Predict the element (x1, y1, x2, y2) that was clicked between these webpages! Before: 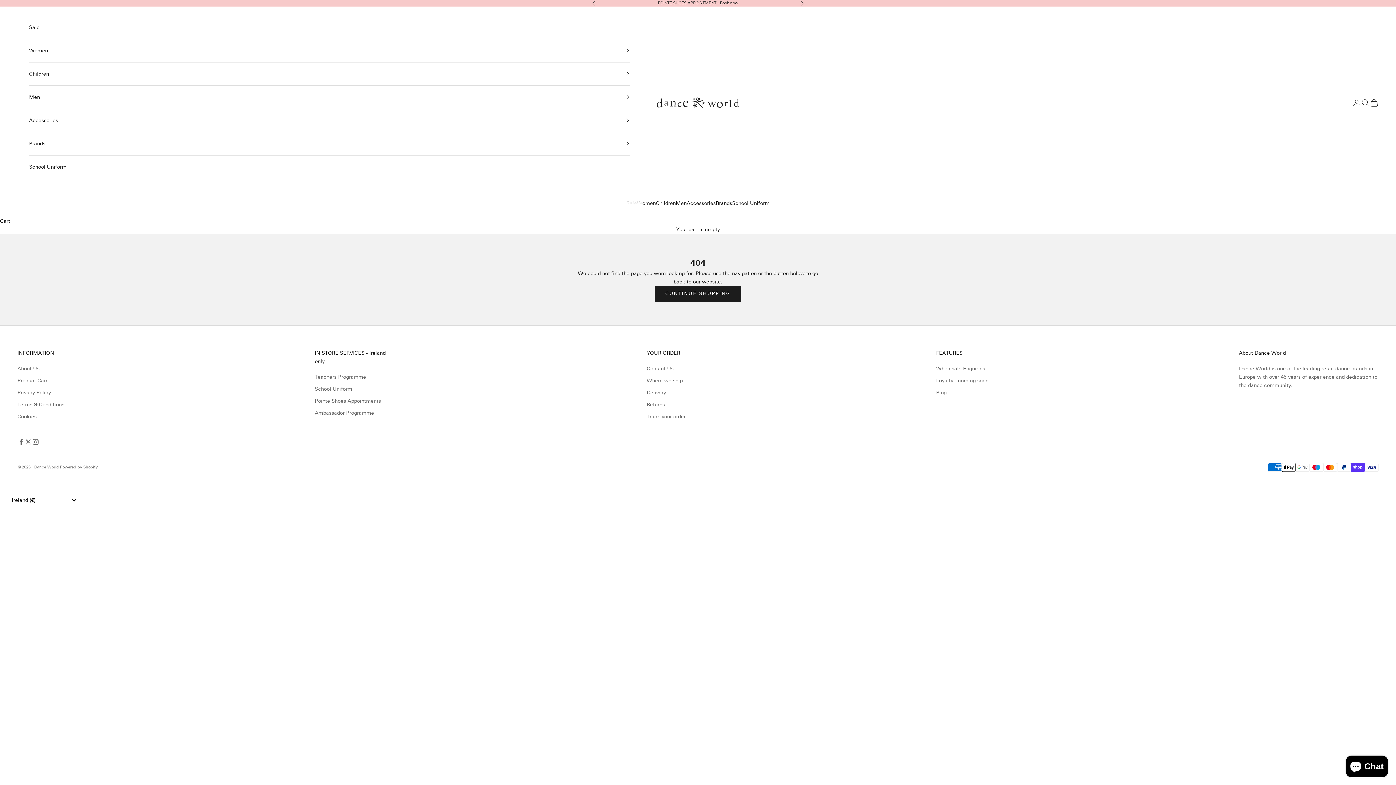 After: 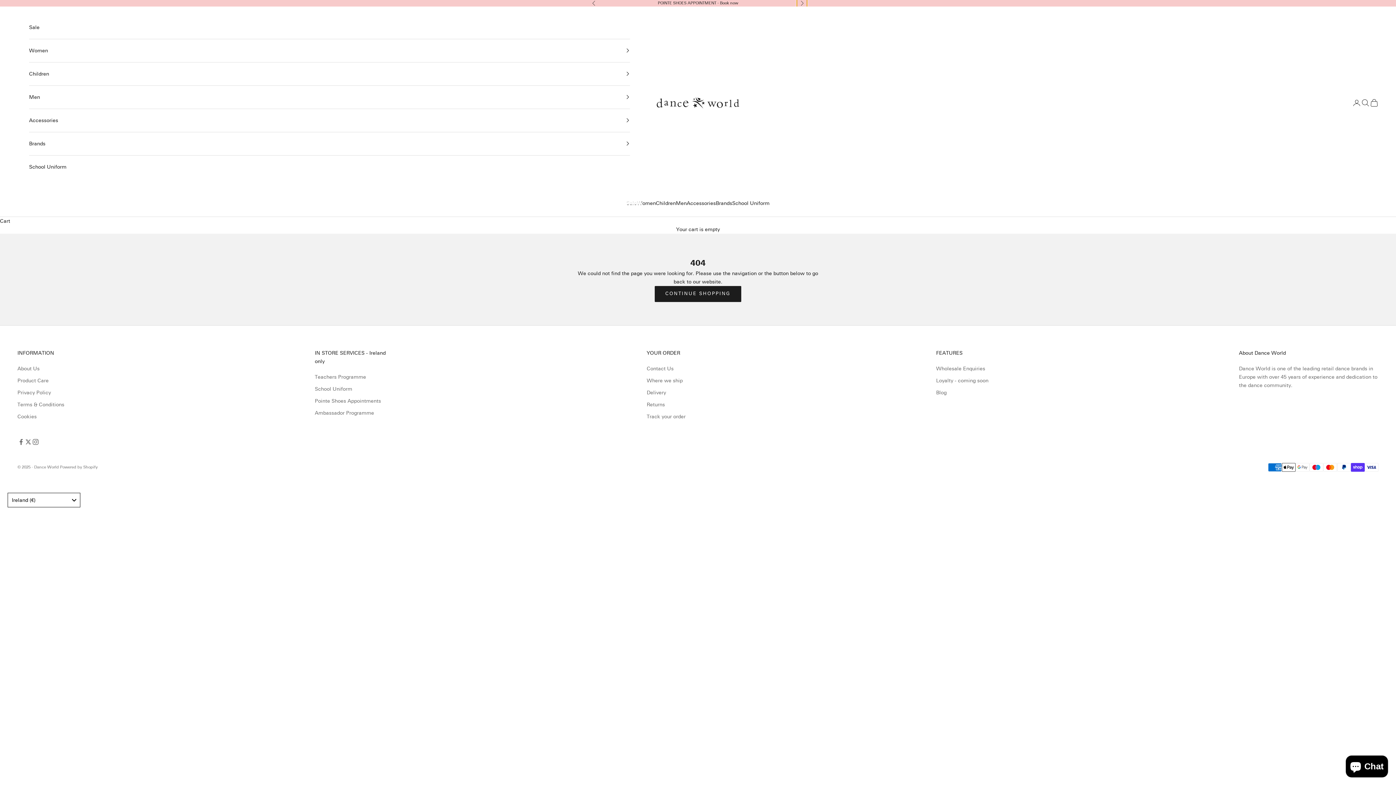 Action: label: Next bbox: (800, 0, 804, 6)